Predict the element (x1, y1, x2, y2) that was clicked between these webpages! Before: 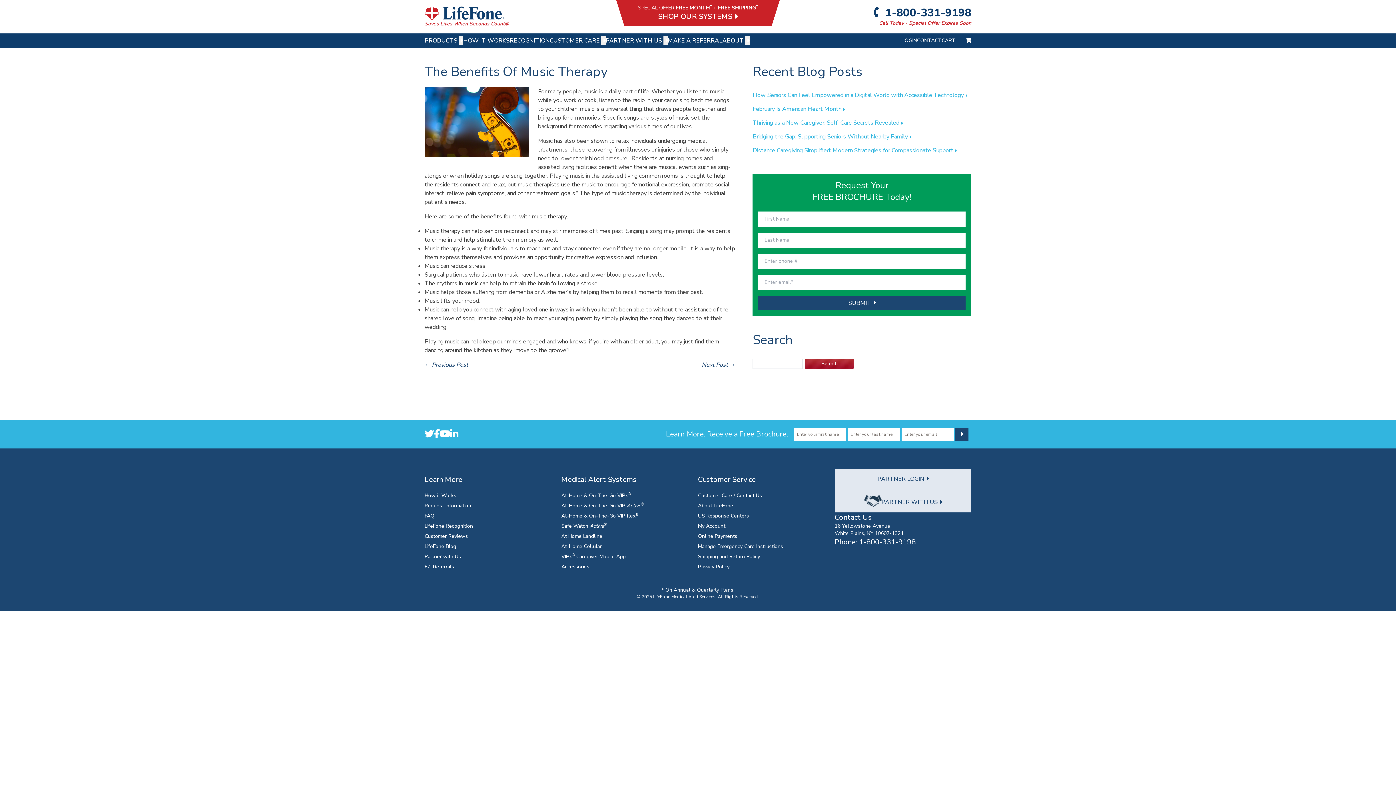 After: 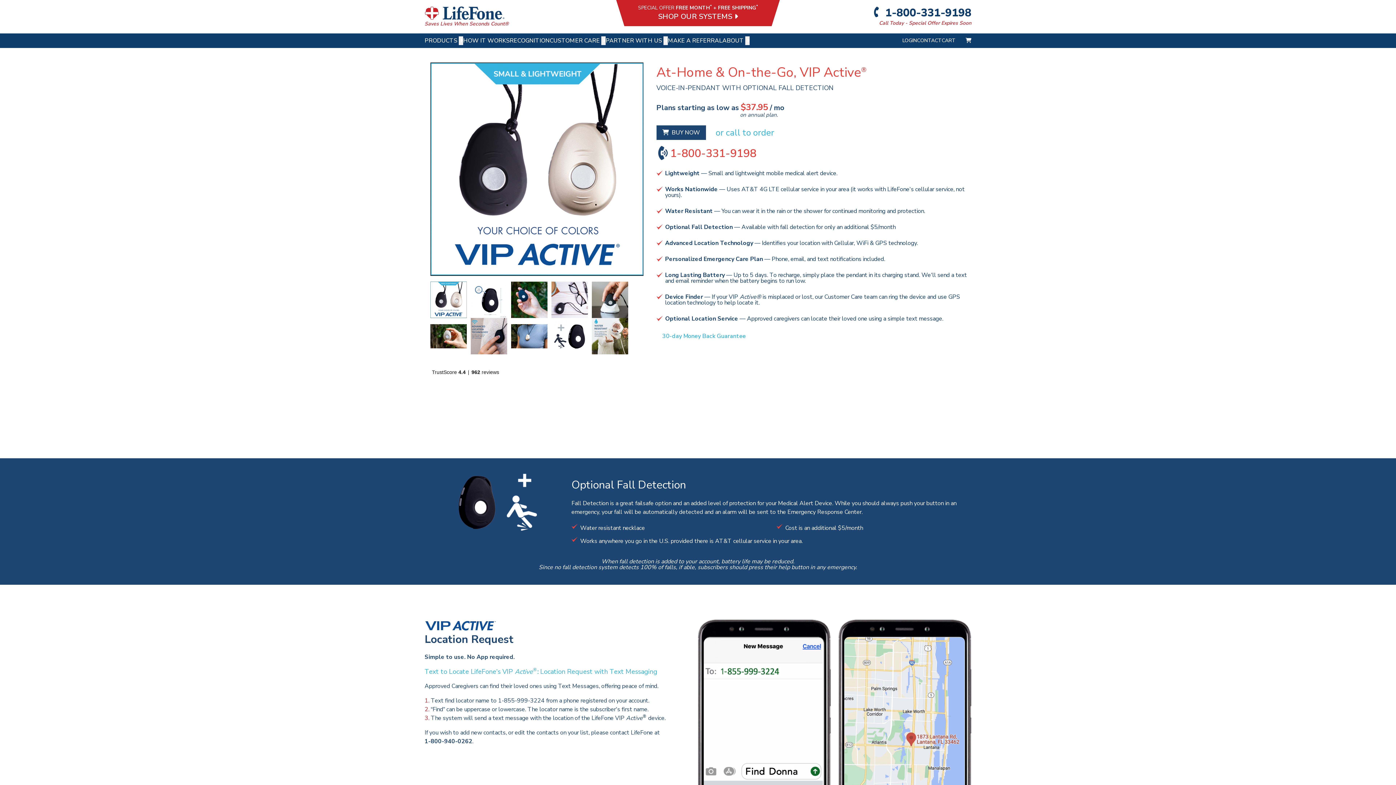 Action: bbox: (561, 502, 644, 509) label: At-Home & On-The-Go VIP Active®